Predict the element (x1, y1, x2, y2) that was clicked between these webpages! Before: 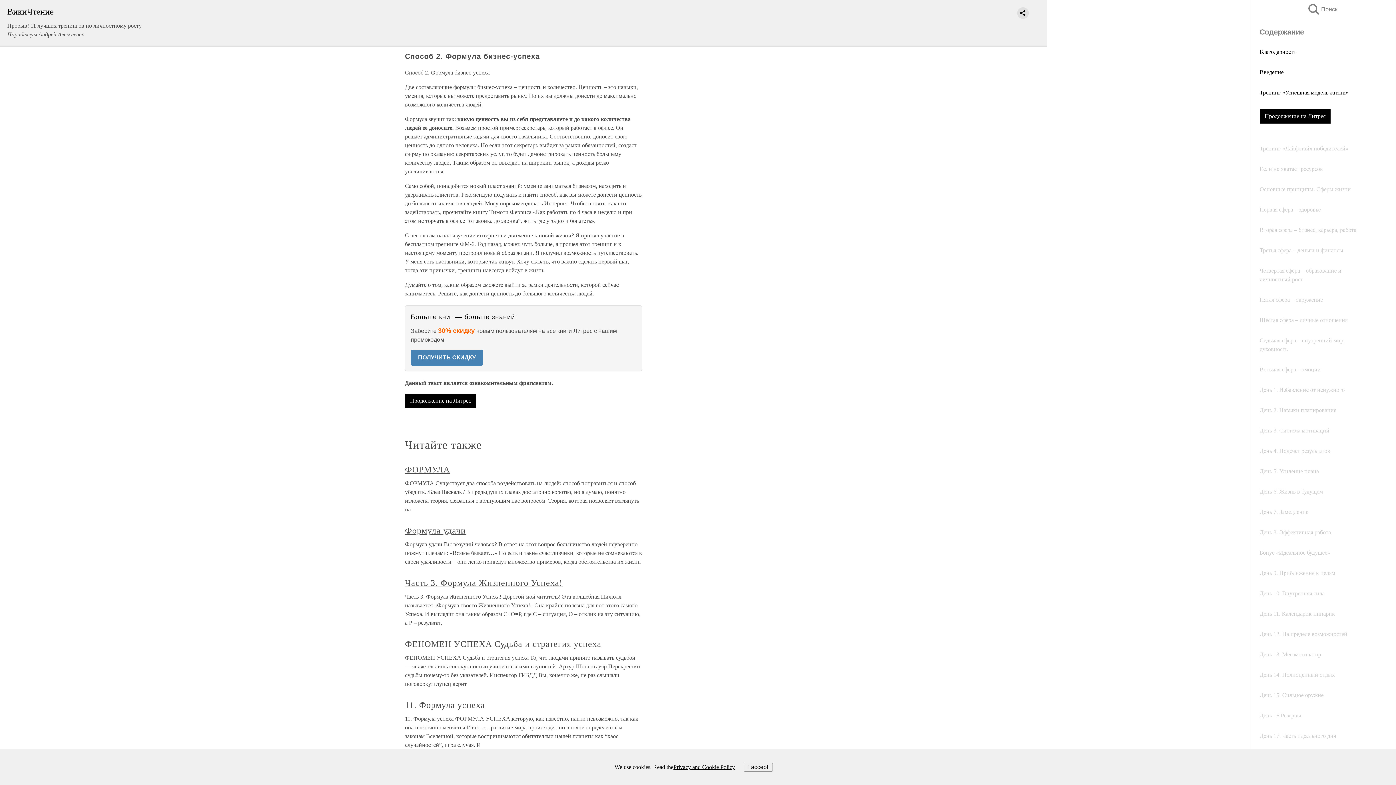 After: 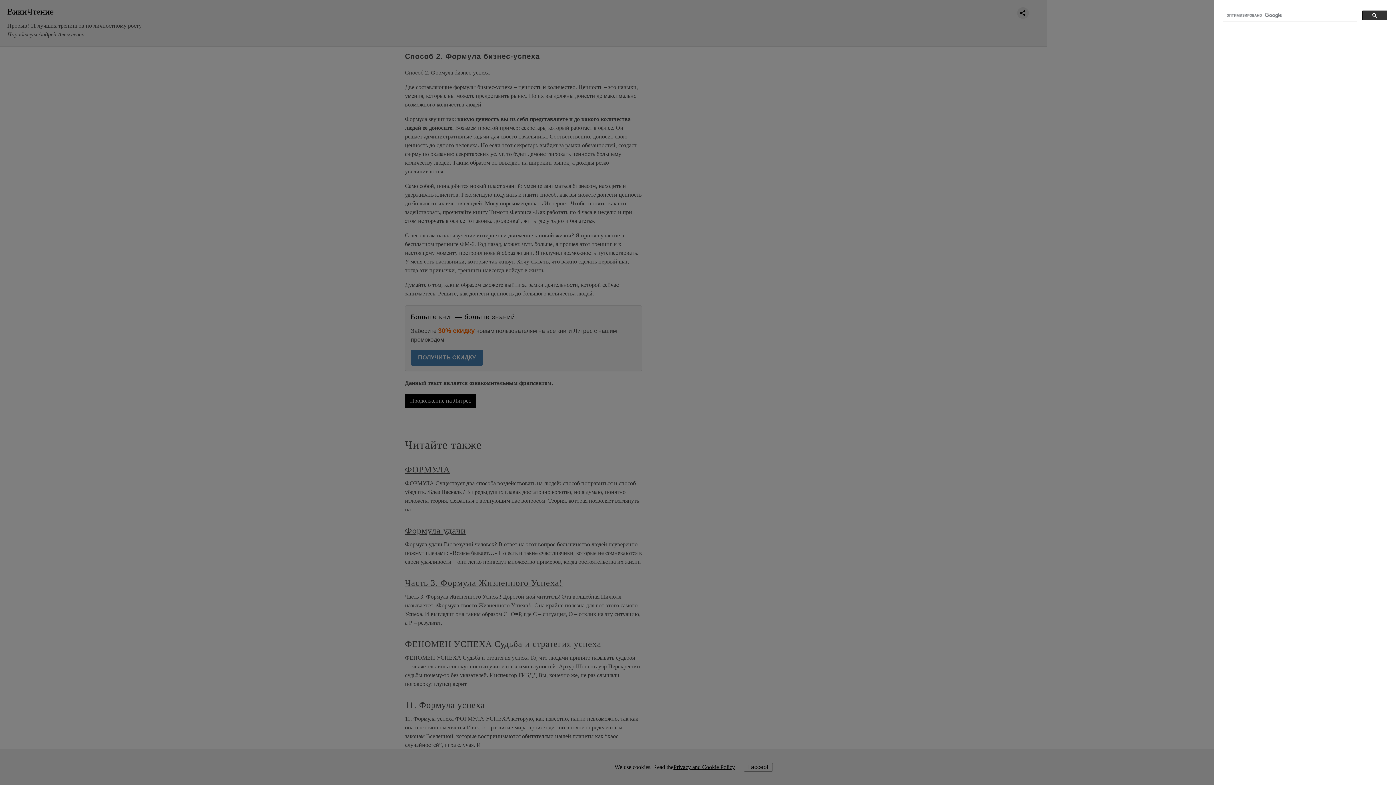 Action: bbox: (1308, 4, 1323, 14) label: Поиск